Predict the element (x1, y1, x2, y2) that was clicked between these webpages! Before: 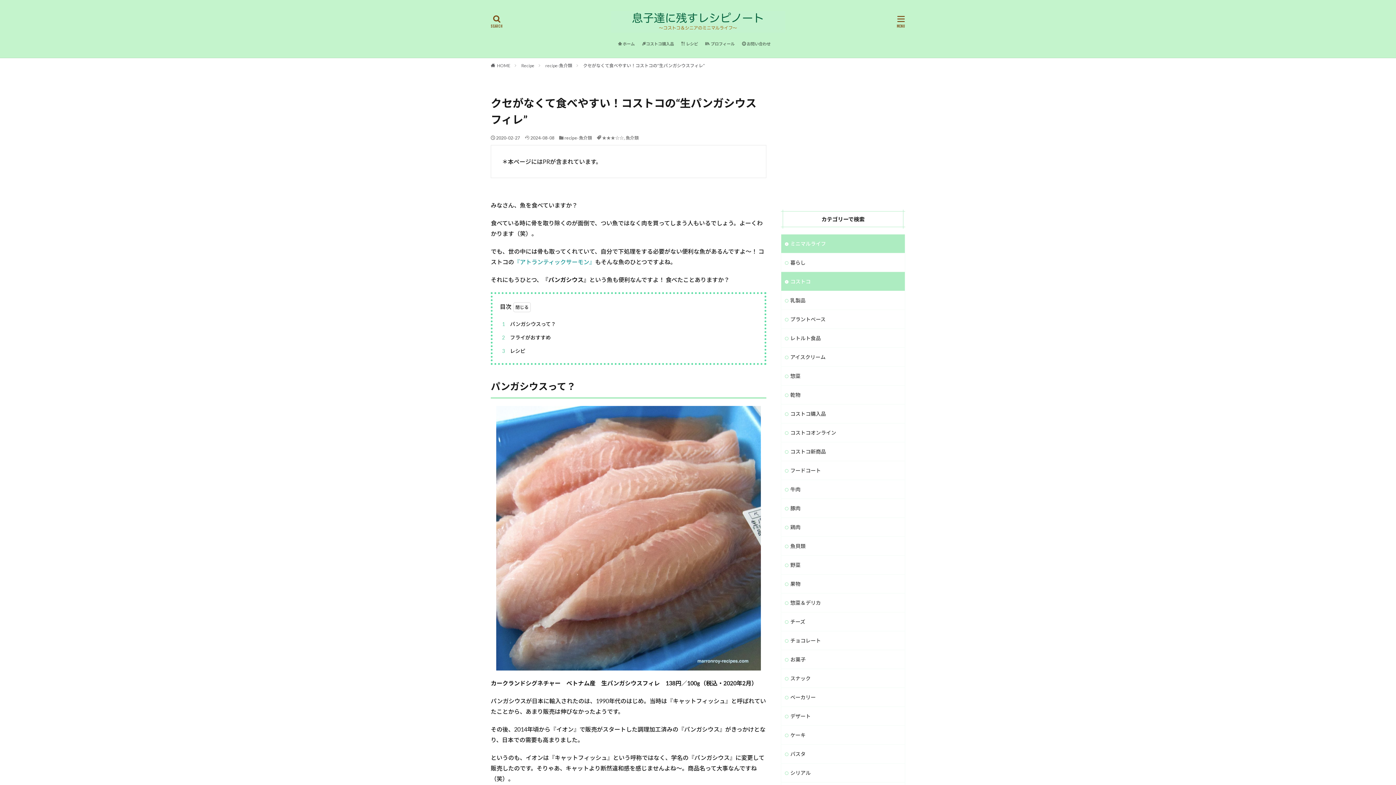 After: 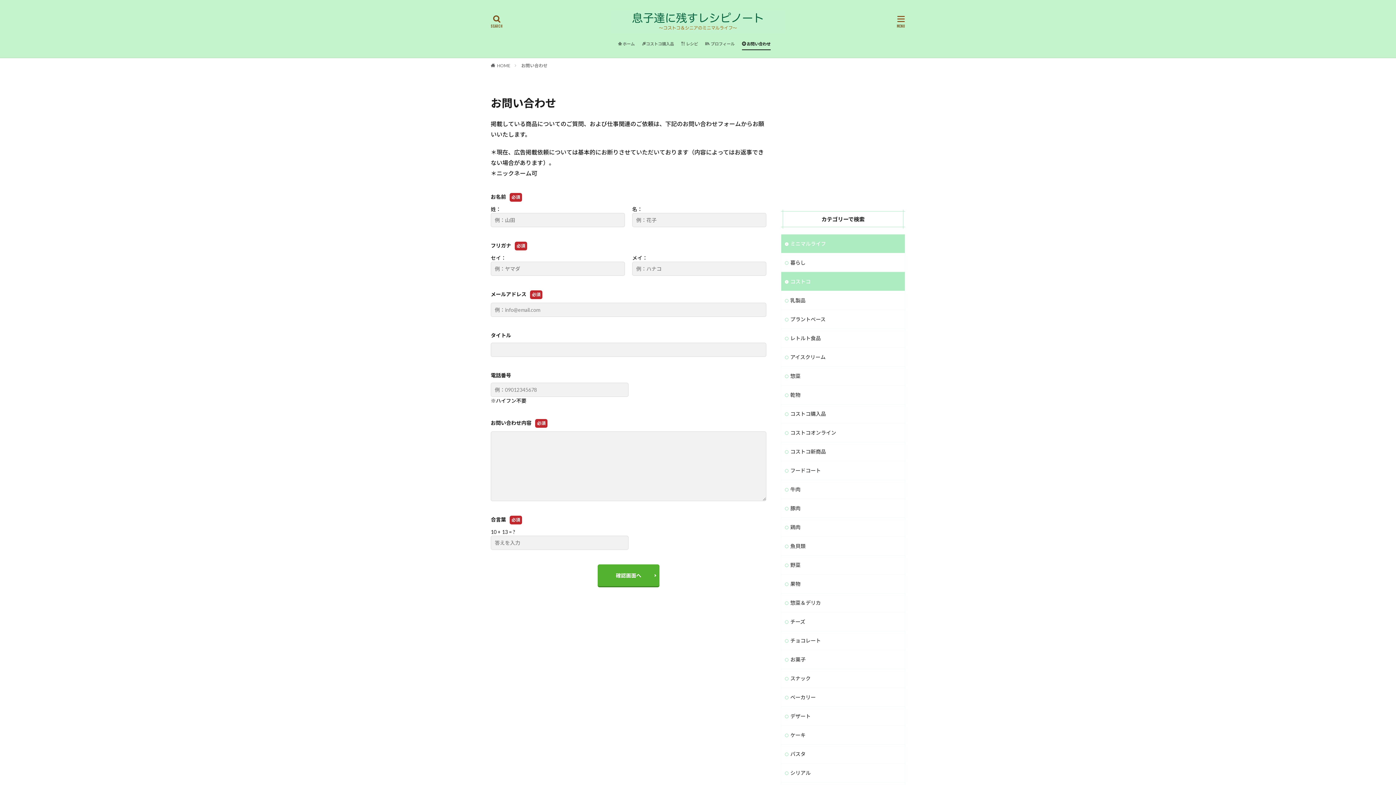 Action: label:  お問い合わせ bbox: (742, 38, 770, 49)